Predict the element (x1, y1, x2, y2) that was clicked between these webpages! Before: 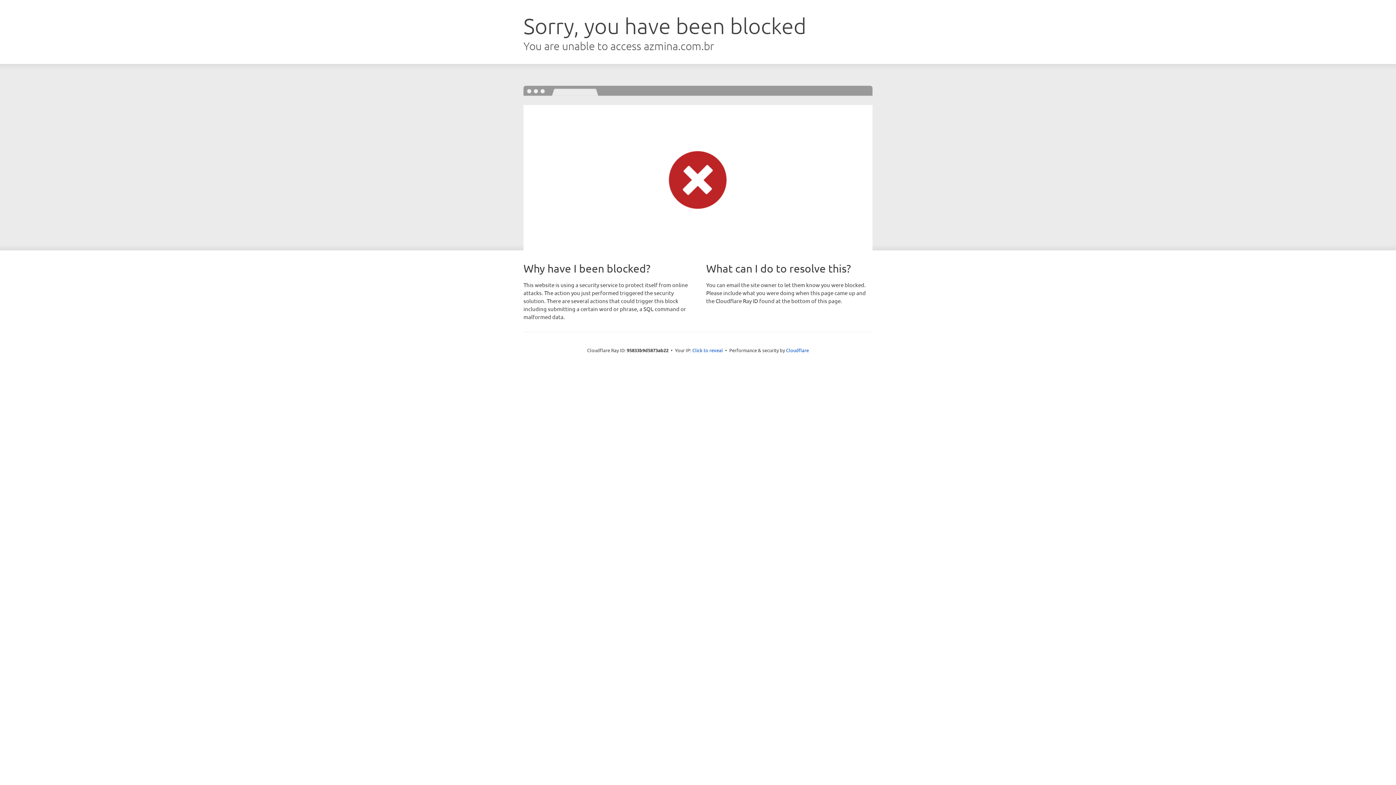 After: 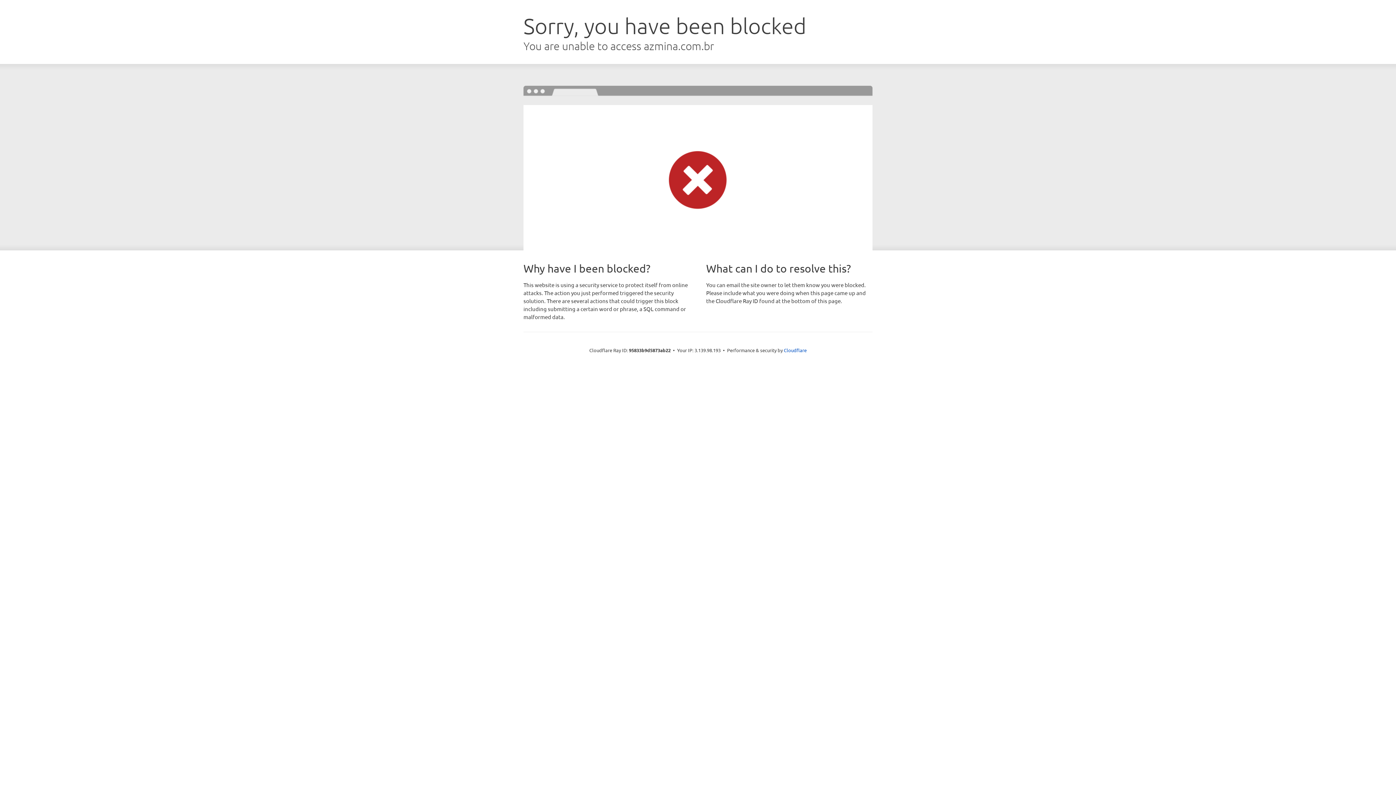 Action: bbox: (692, 346, 723, 353) label: Click to reveal